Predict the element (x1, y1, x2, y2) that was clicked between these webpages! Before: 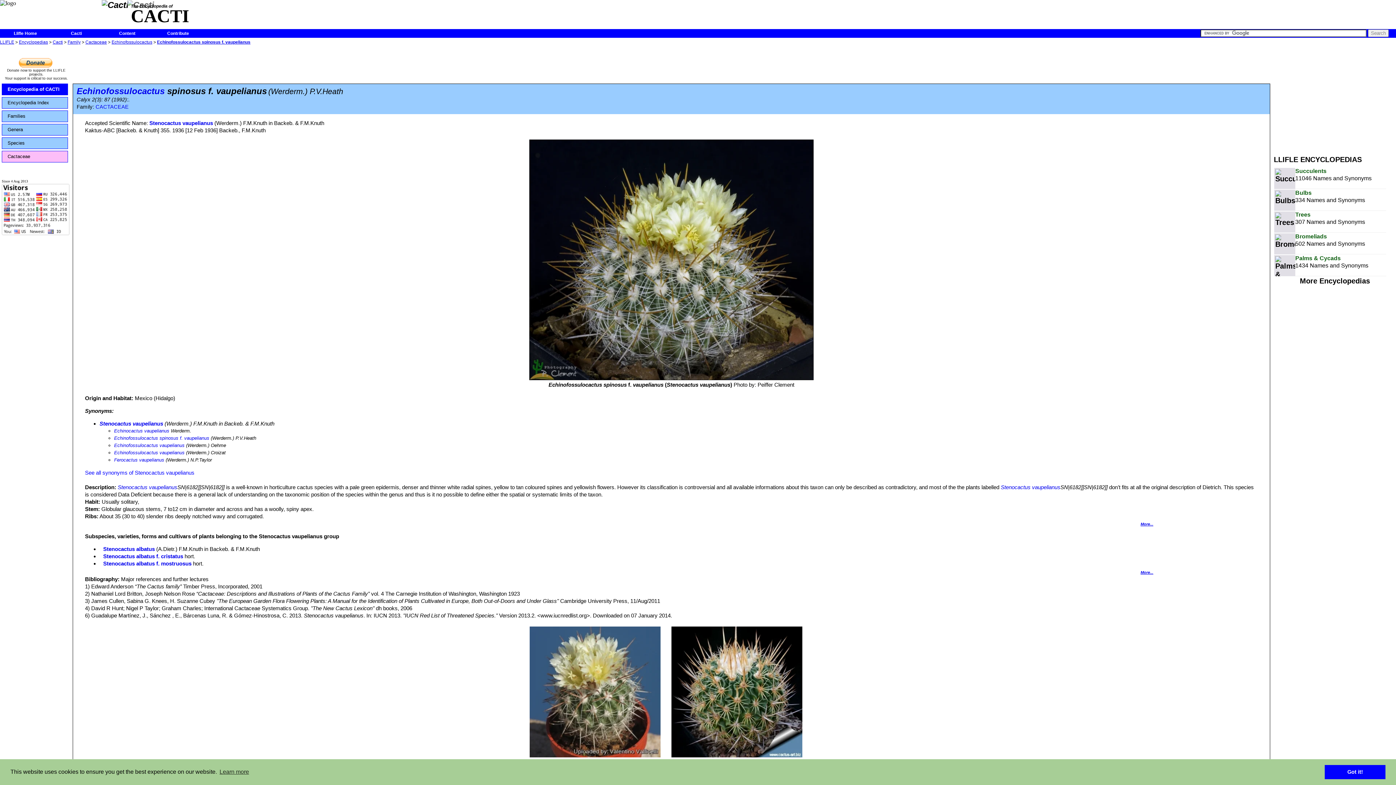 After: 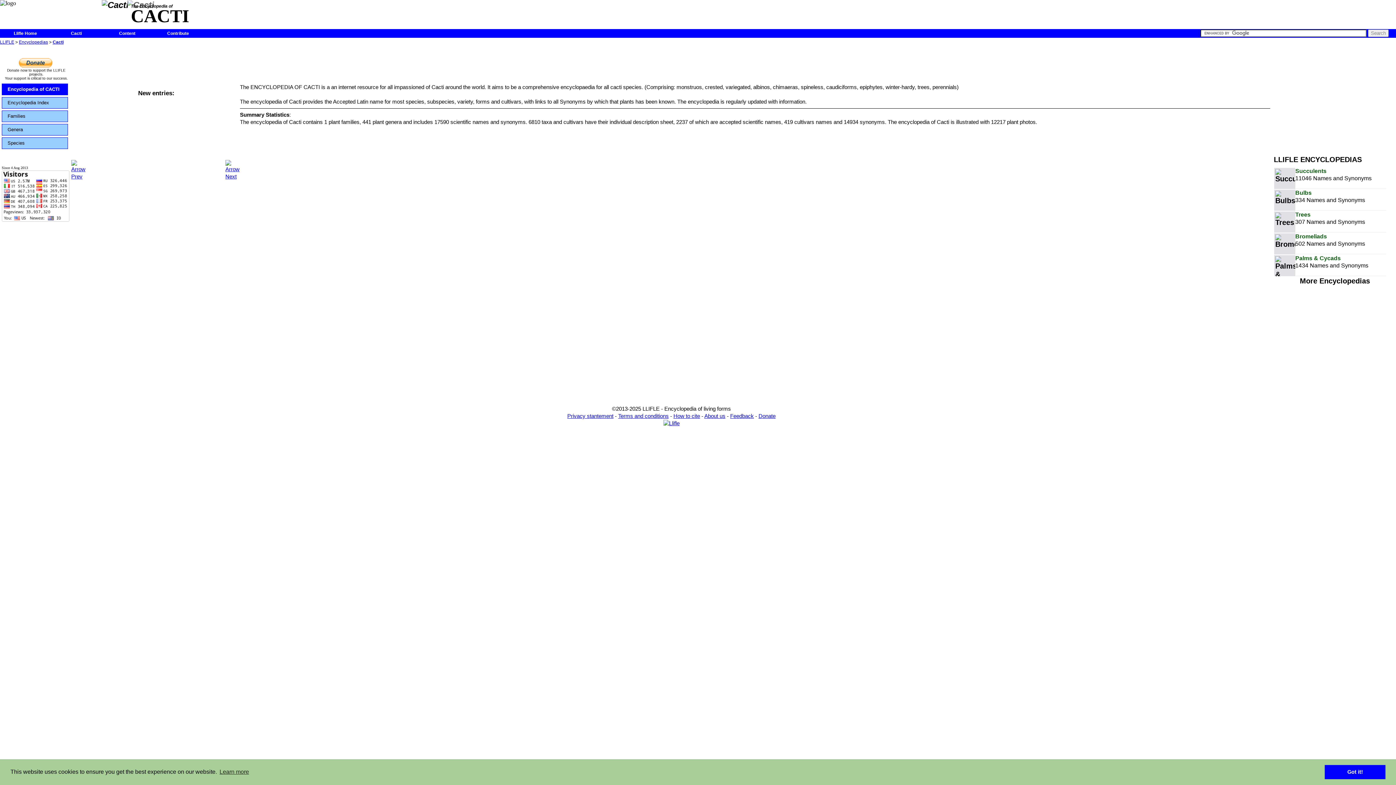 Action: label: Cacti bbox: (50, 29, 101, 37)